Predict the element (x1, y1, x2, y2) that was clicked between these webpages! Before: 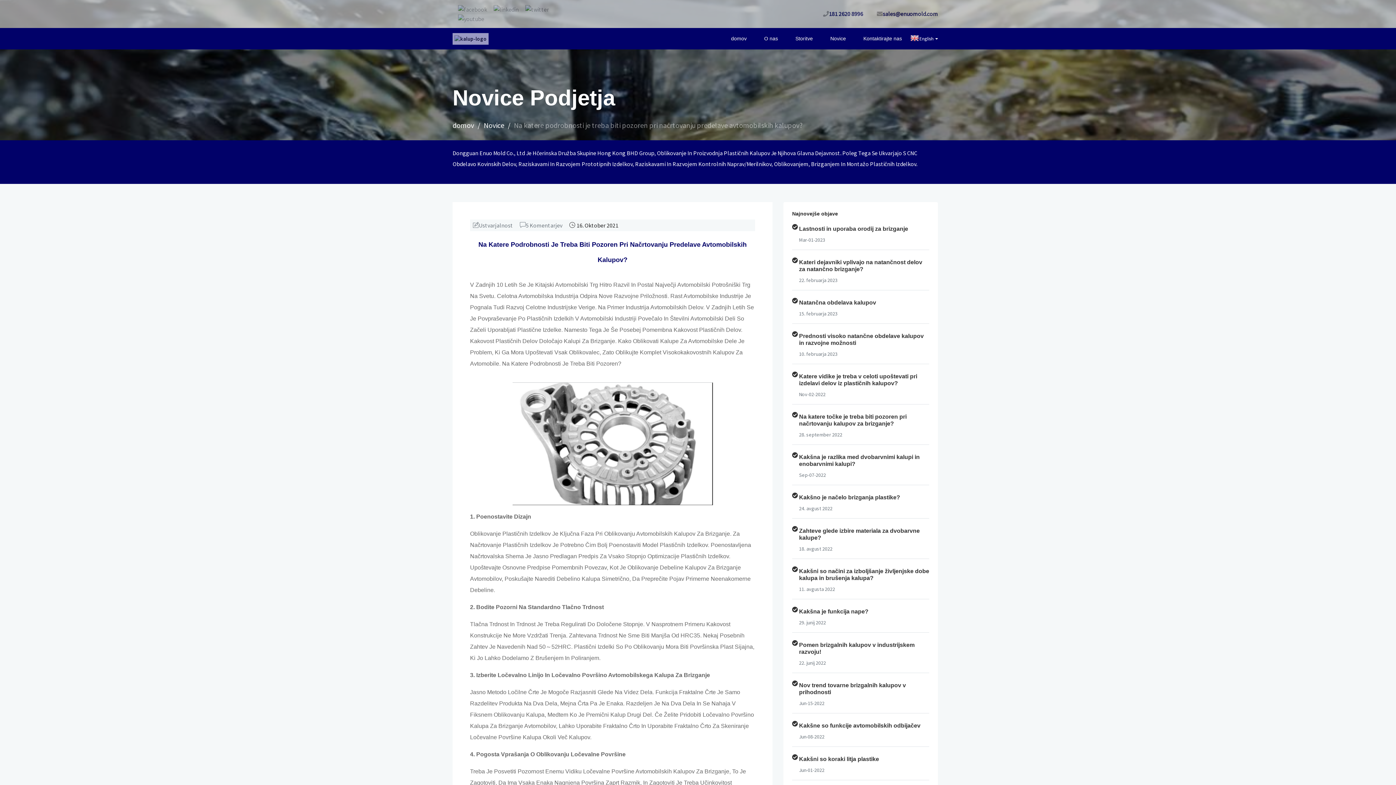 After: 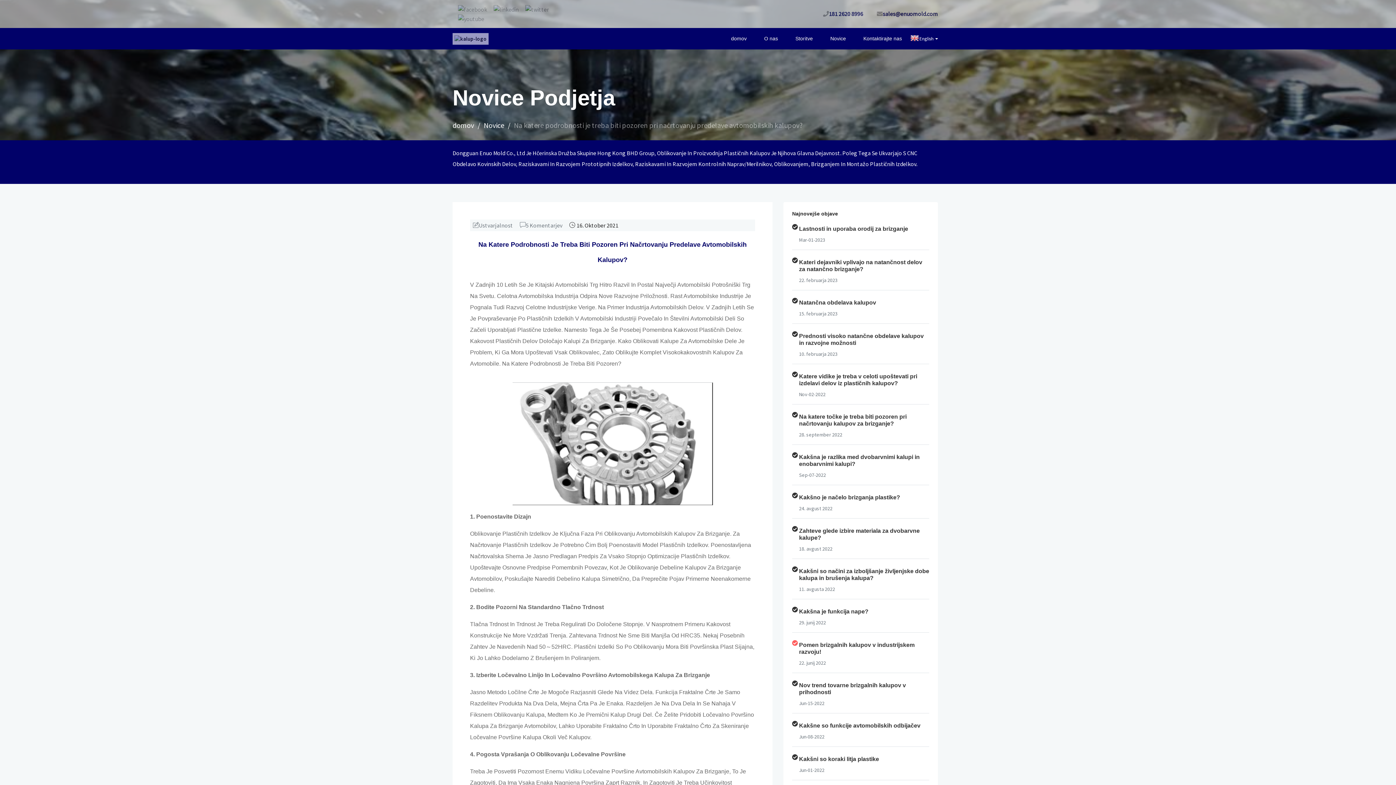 Action: bbox: (792, 638, 798, 647)